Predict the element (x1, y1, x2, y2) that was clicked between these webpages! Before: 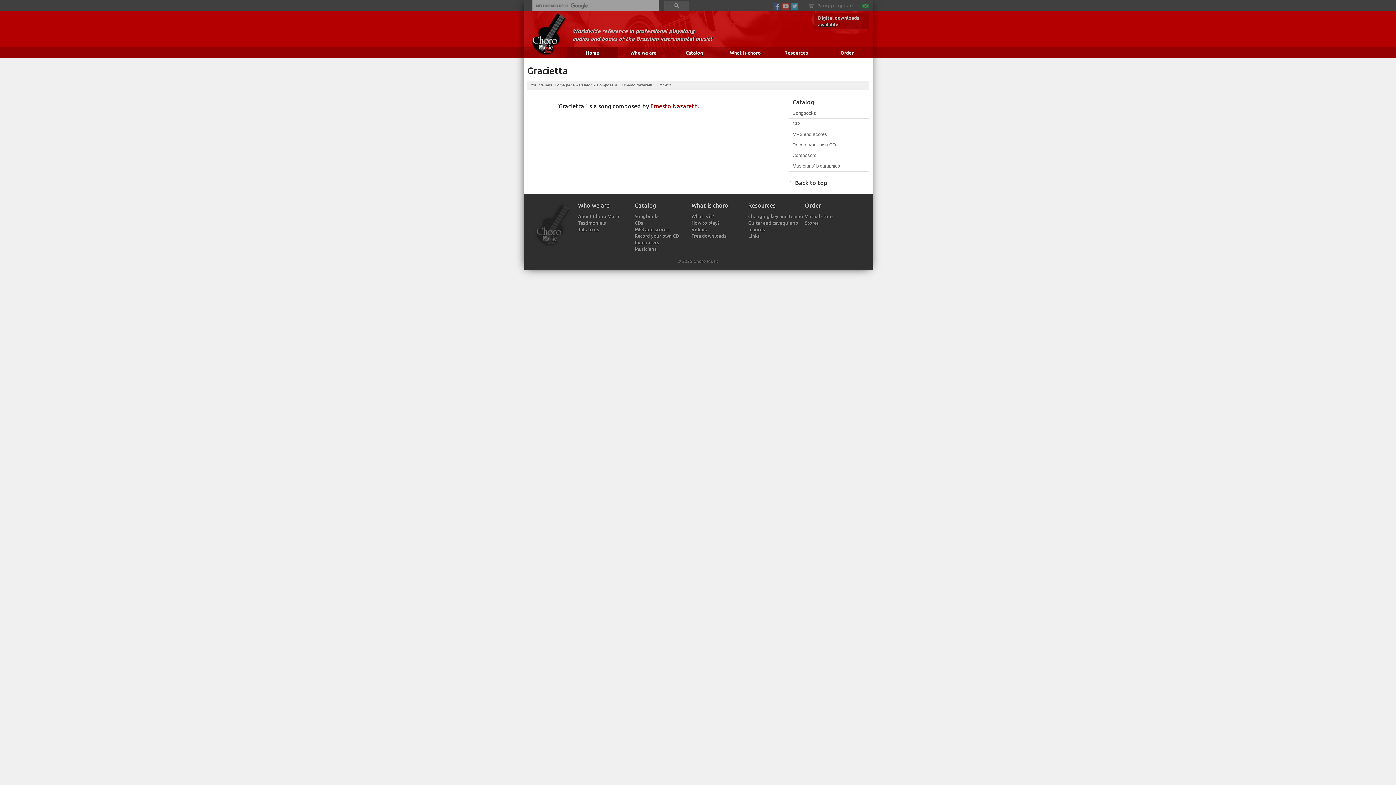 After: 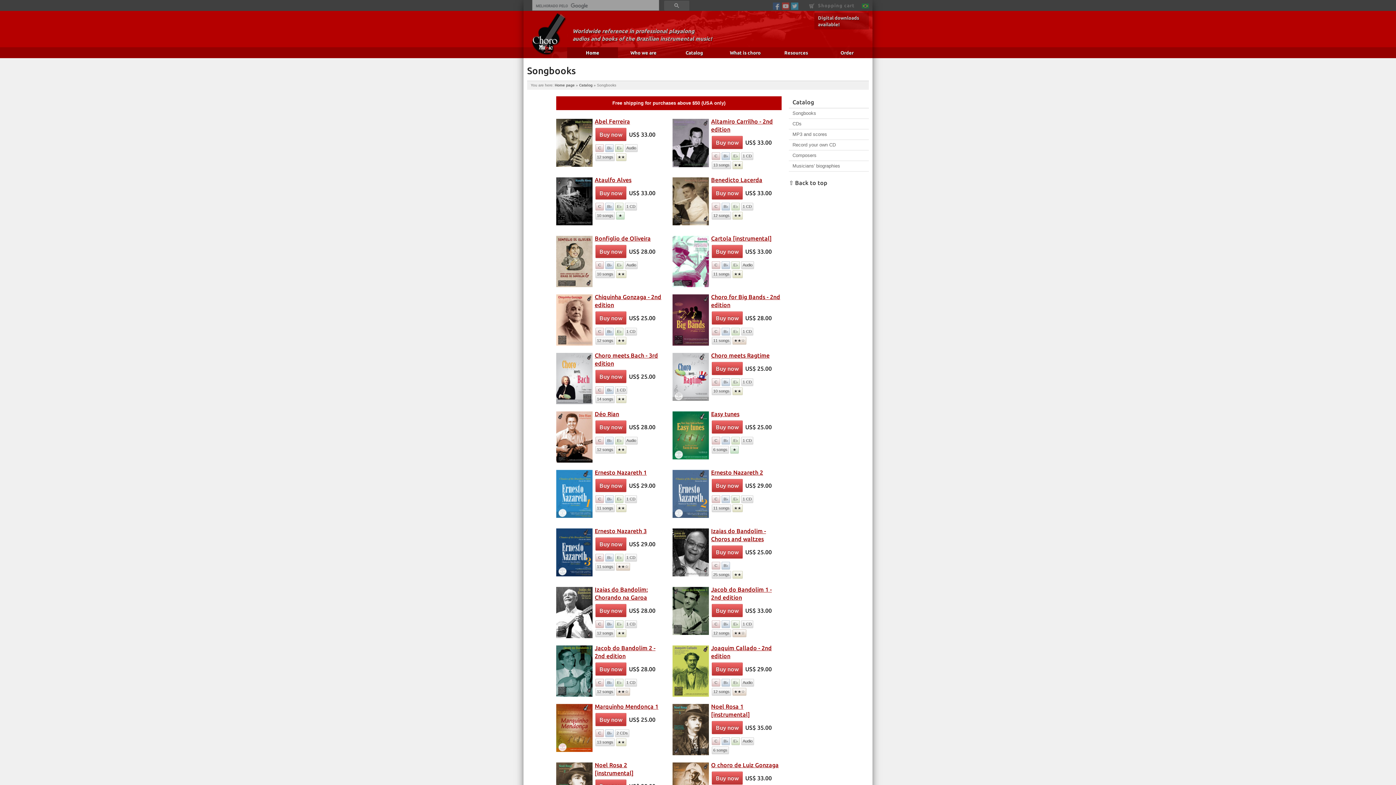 Action: bbox: (636, 213, 691, 219) label: Songbooks